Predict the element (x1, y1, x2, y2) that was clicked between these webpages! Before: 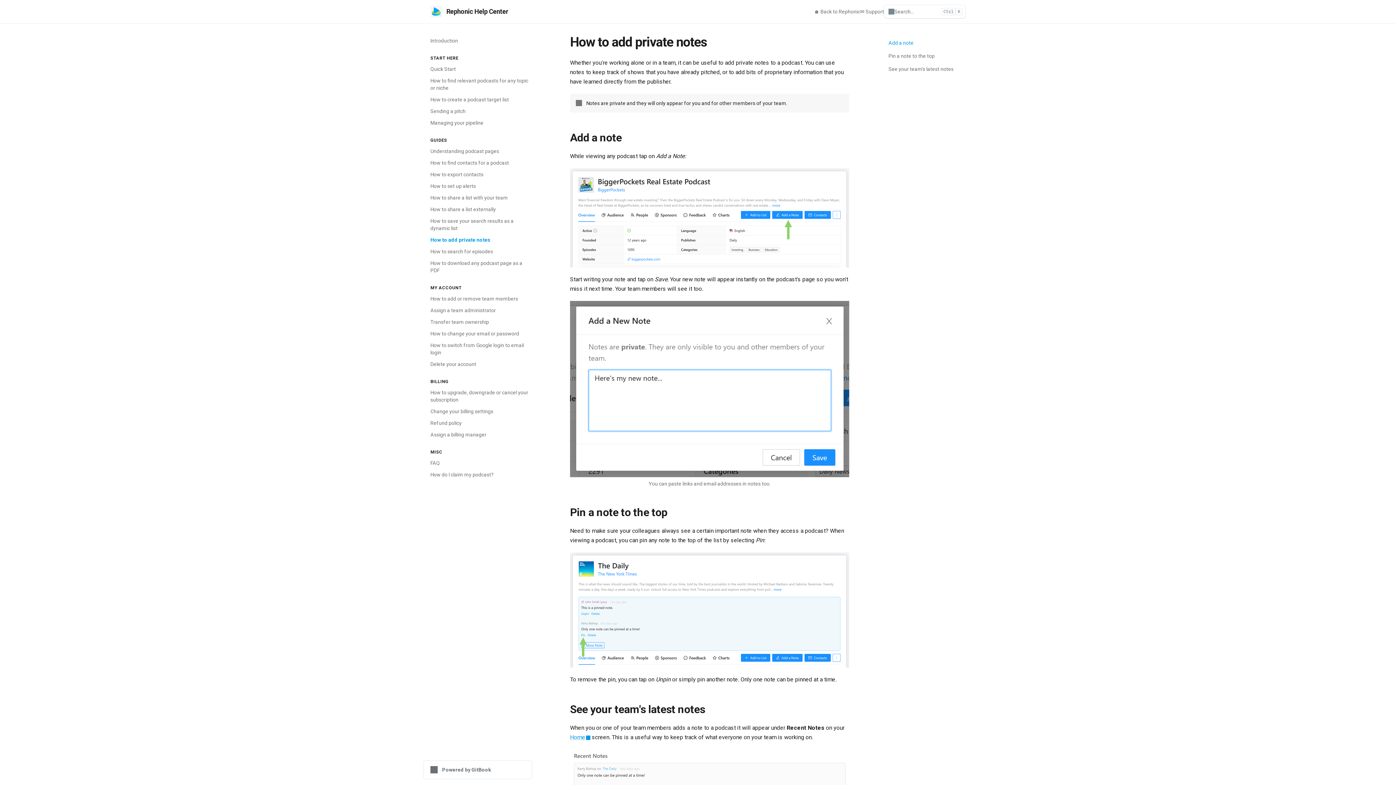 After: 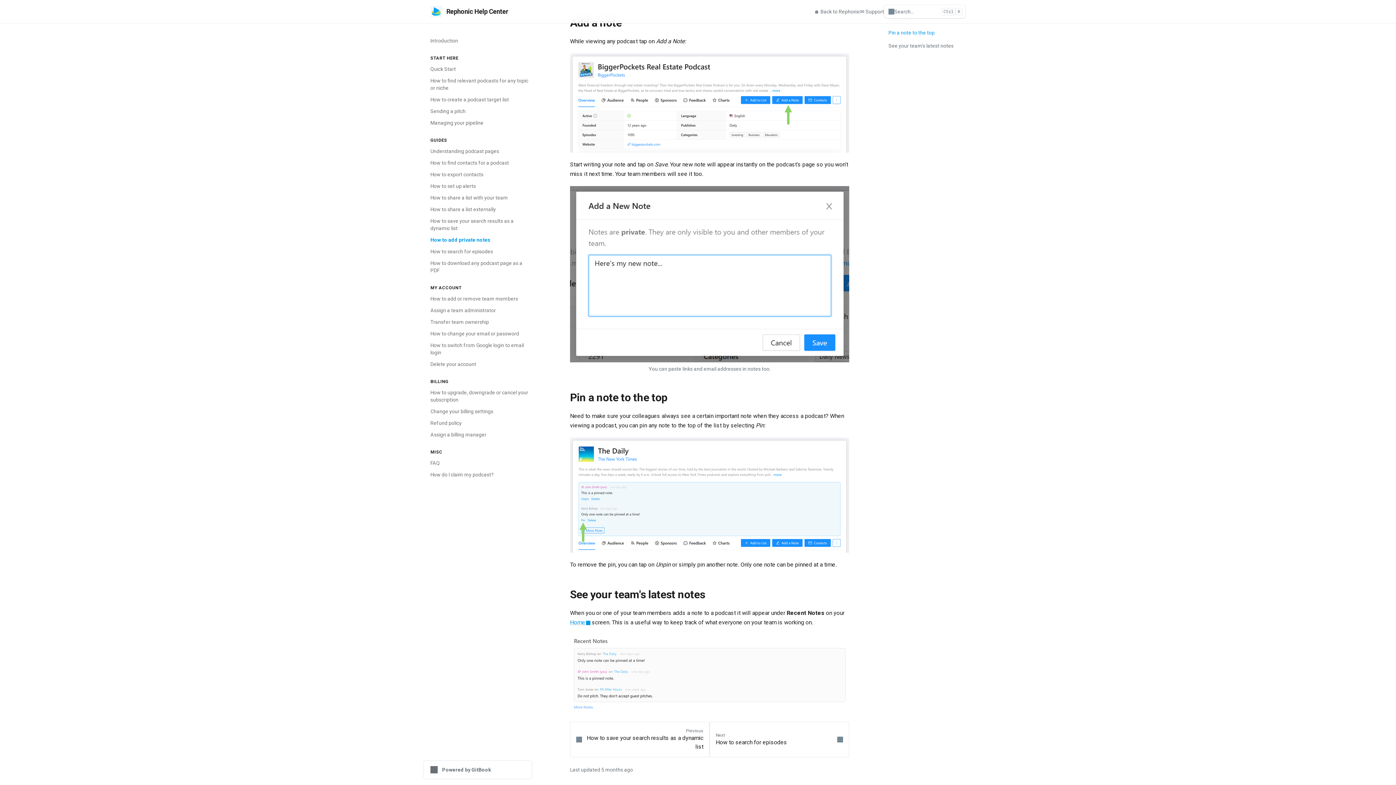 Action: bbox: (884, 64, 965, 74) label: See your team's latest notes